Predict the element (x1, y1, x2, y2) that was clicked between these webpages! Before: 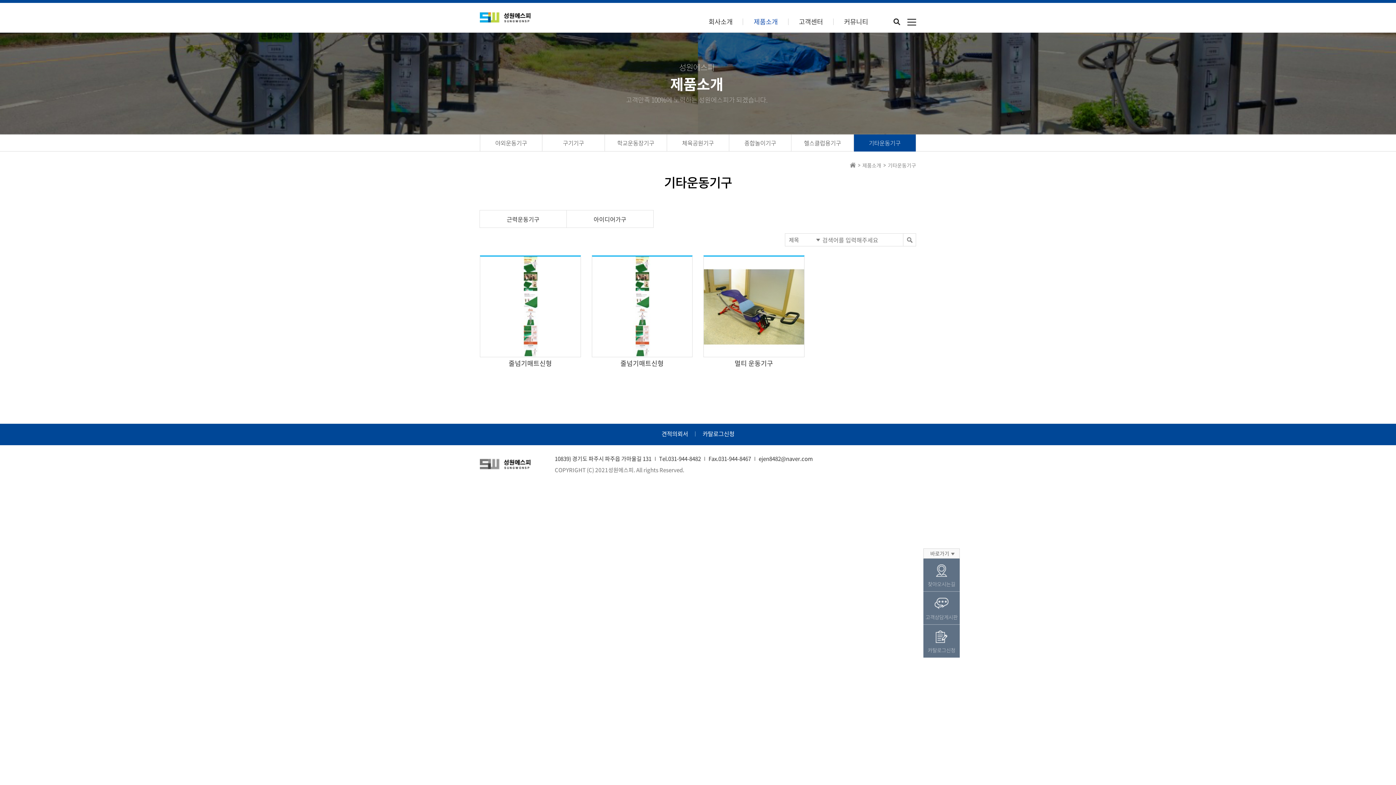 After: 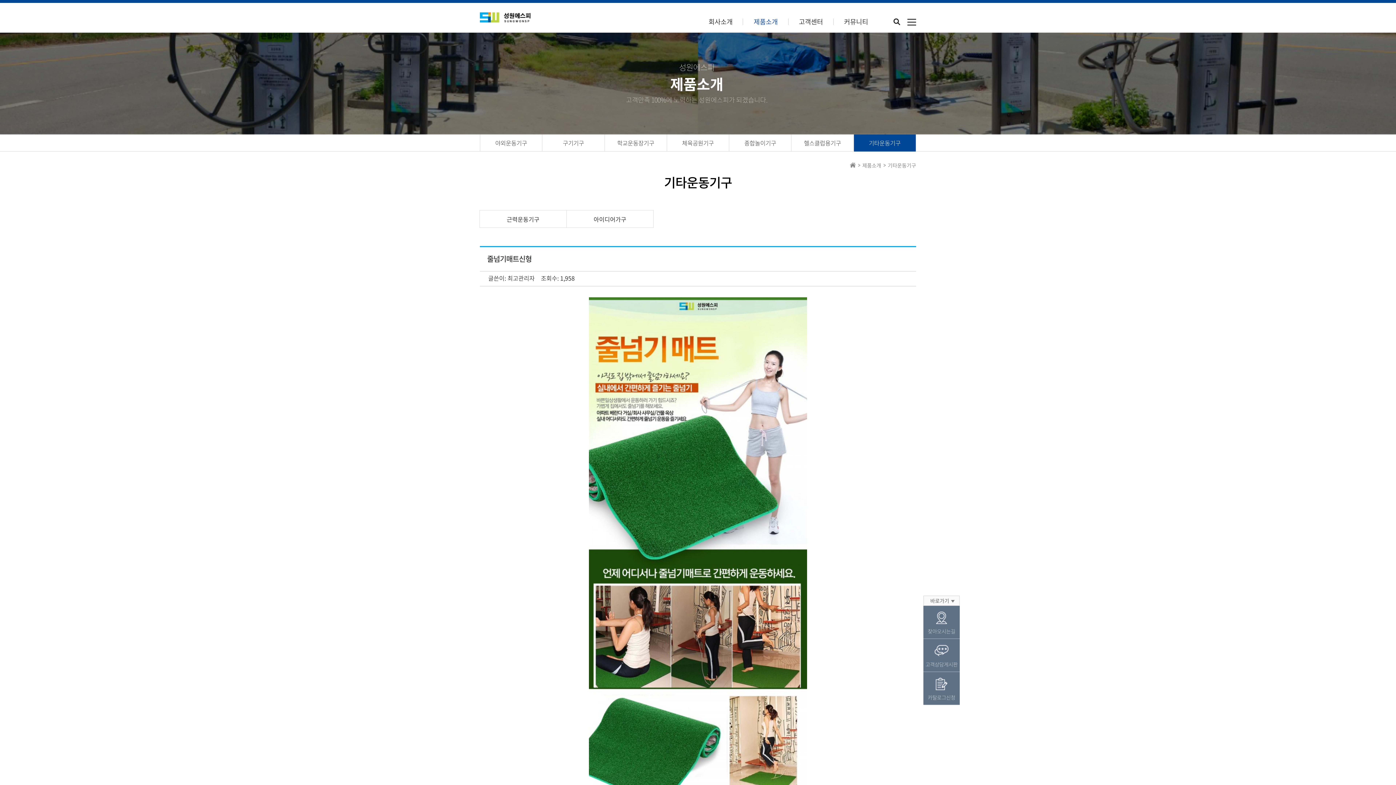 Action: bbox: (592, 256, 692, 356)